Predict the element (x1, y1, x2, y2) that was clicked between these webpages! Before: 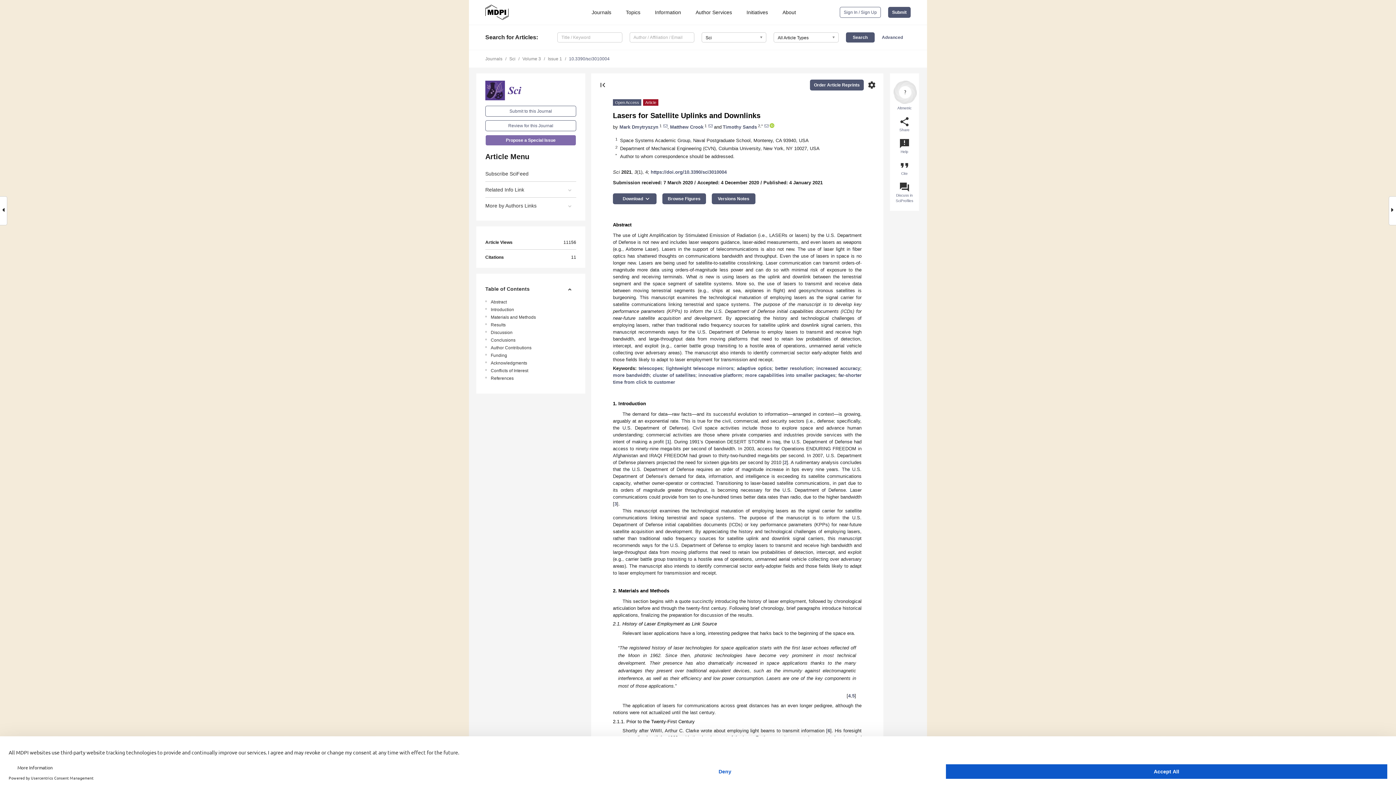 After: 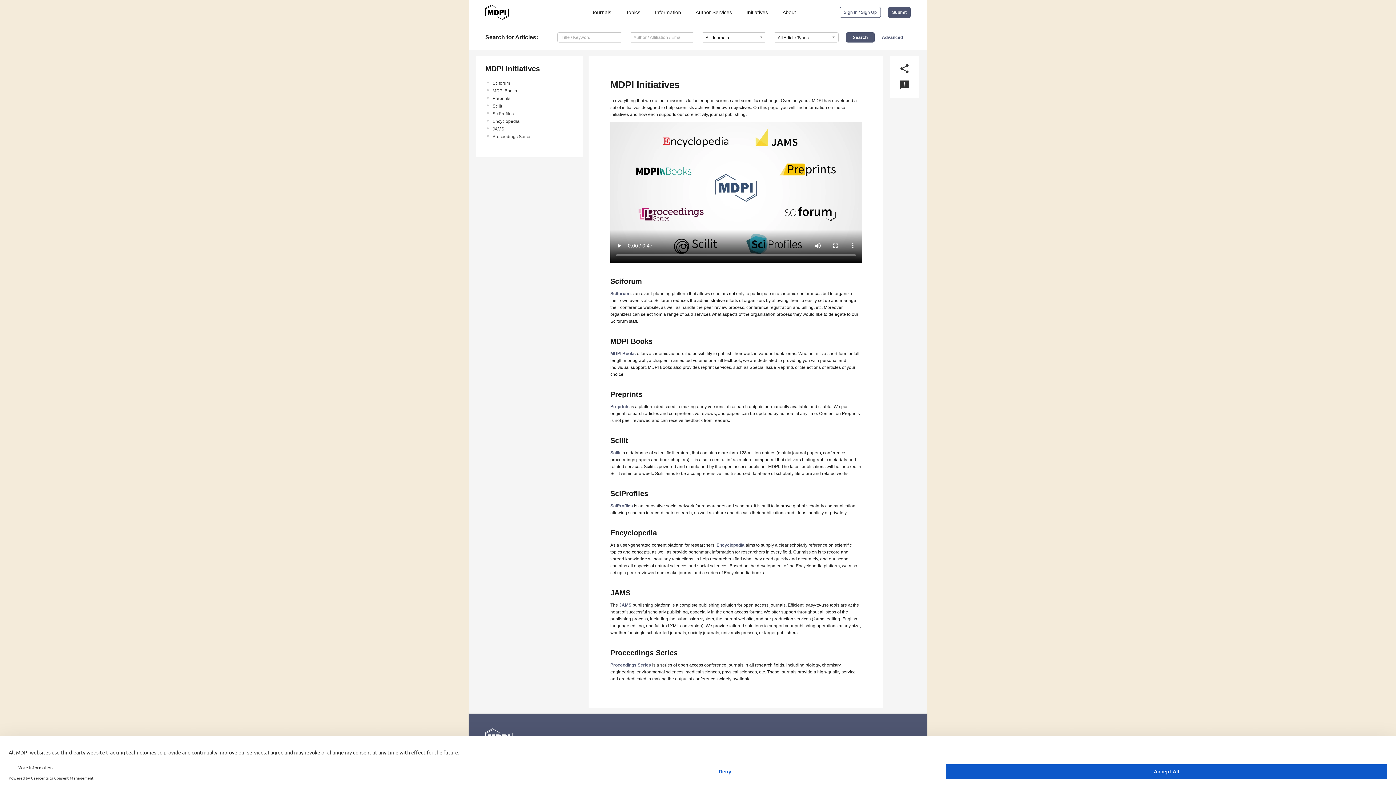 Action: label: Initiatives bbox: (740, 9, 771, 15)